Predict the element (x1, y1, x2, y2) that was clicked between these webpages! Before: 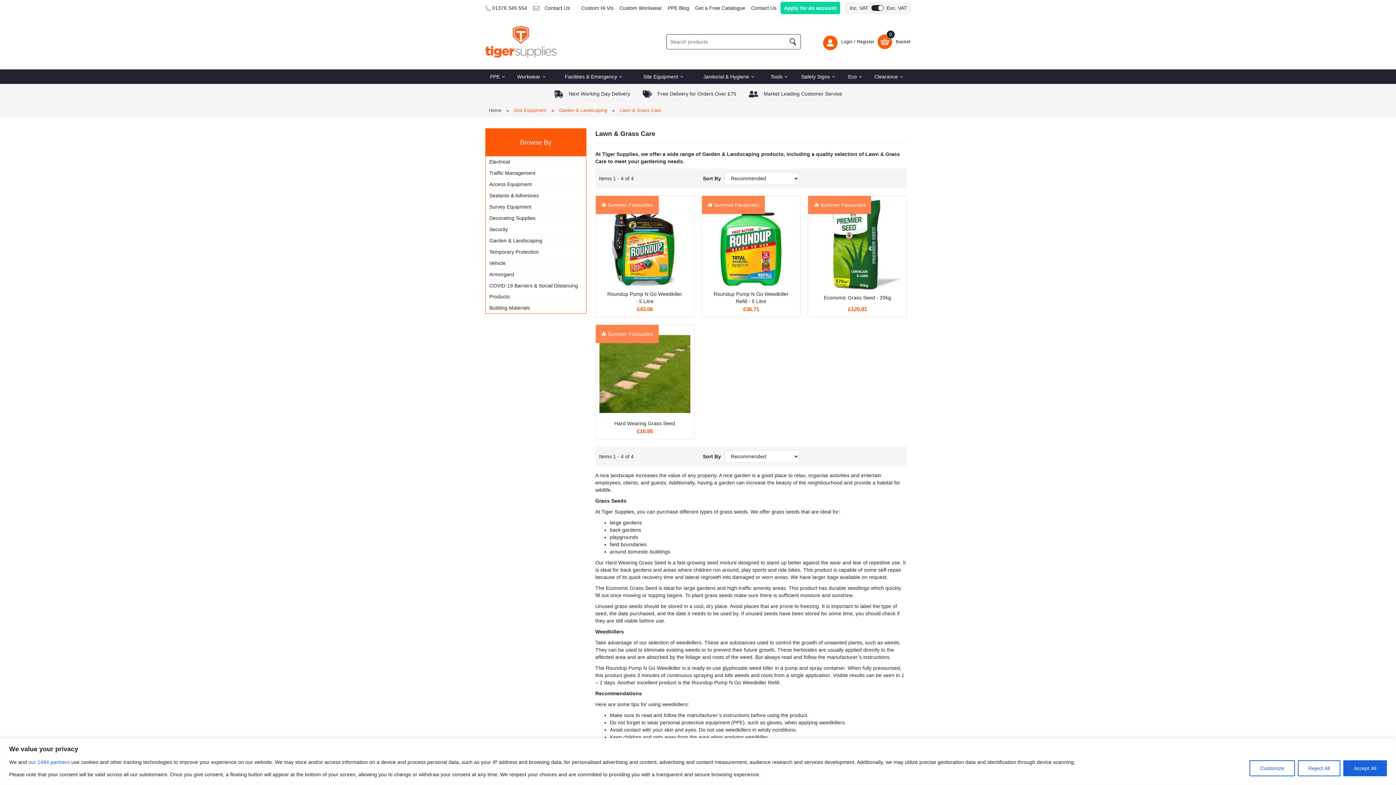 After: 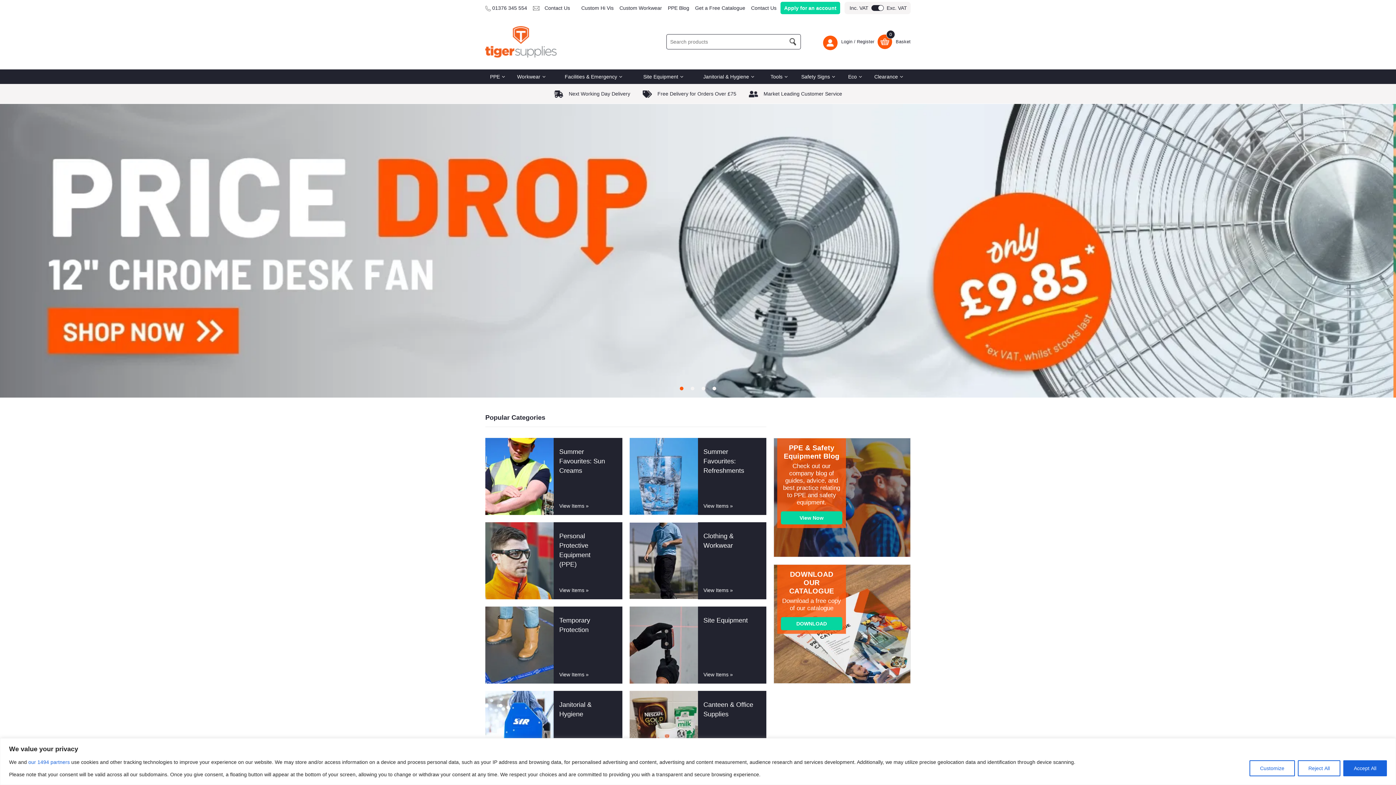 Action: bbox: (485, 104, 505, 117) label: Home